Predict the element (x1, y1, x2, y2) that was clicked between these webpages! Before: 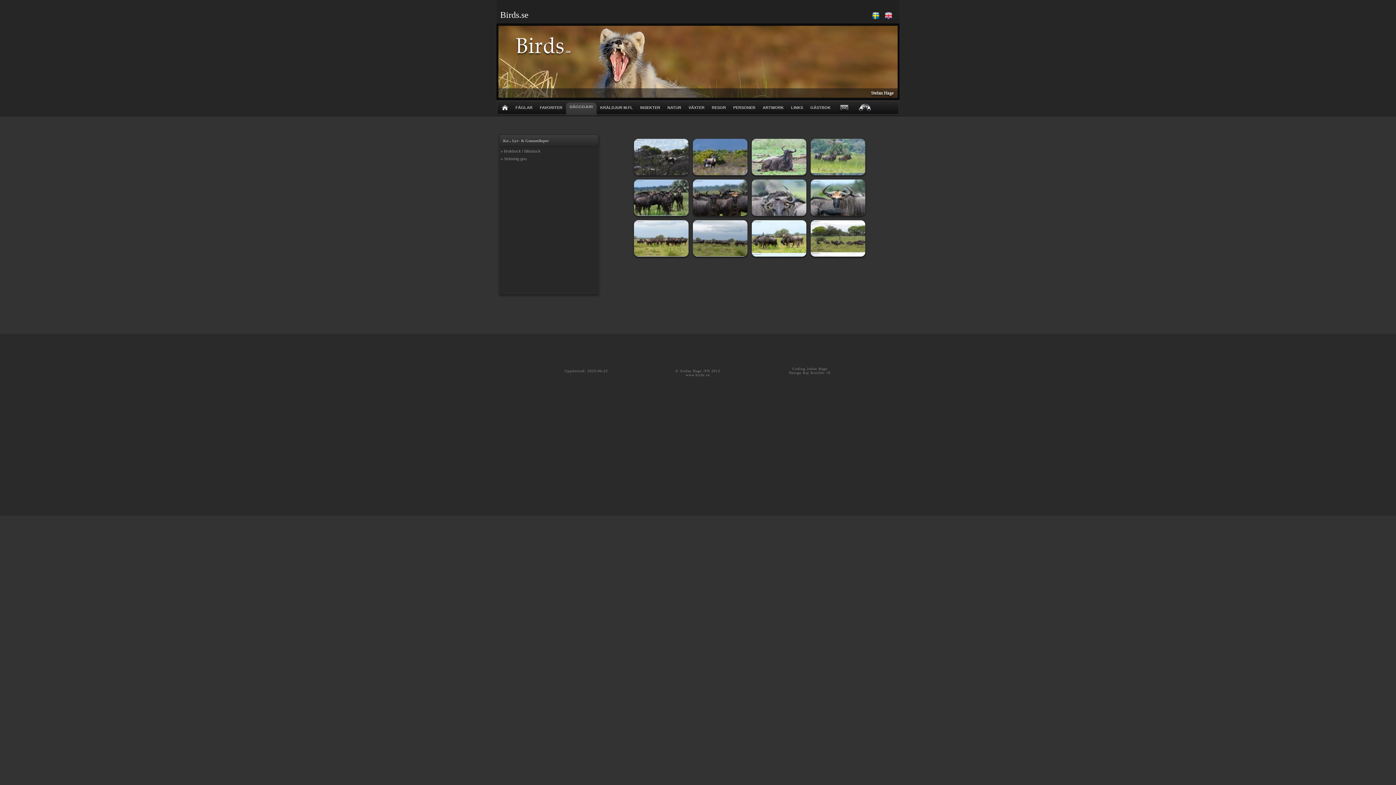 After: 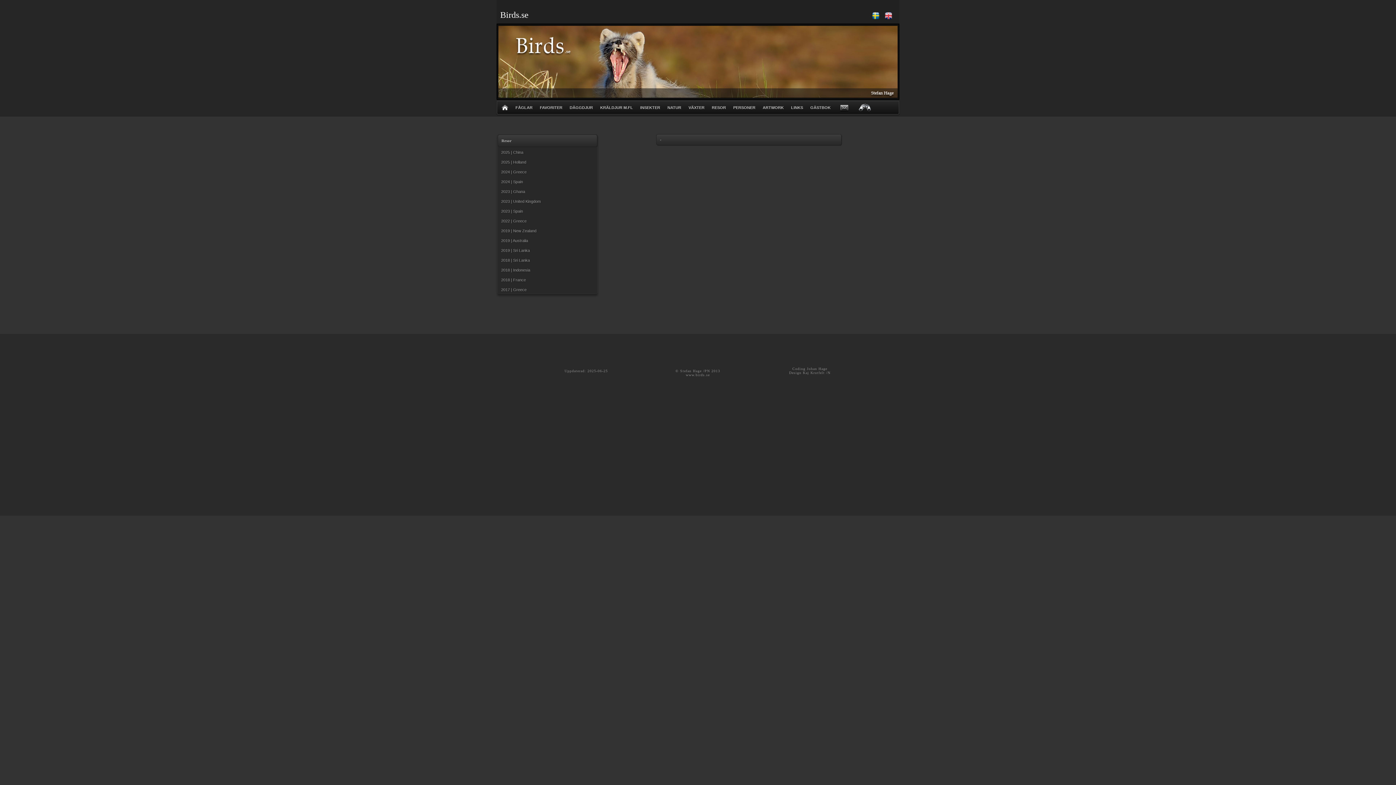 Action: label: RESOR bbox: (708, 103, 729, 112)